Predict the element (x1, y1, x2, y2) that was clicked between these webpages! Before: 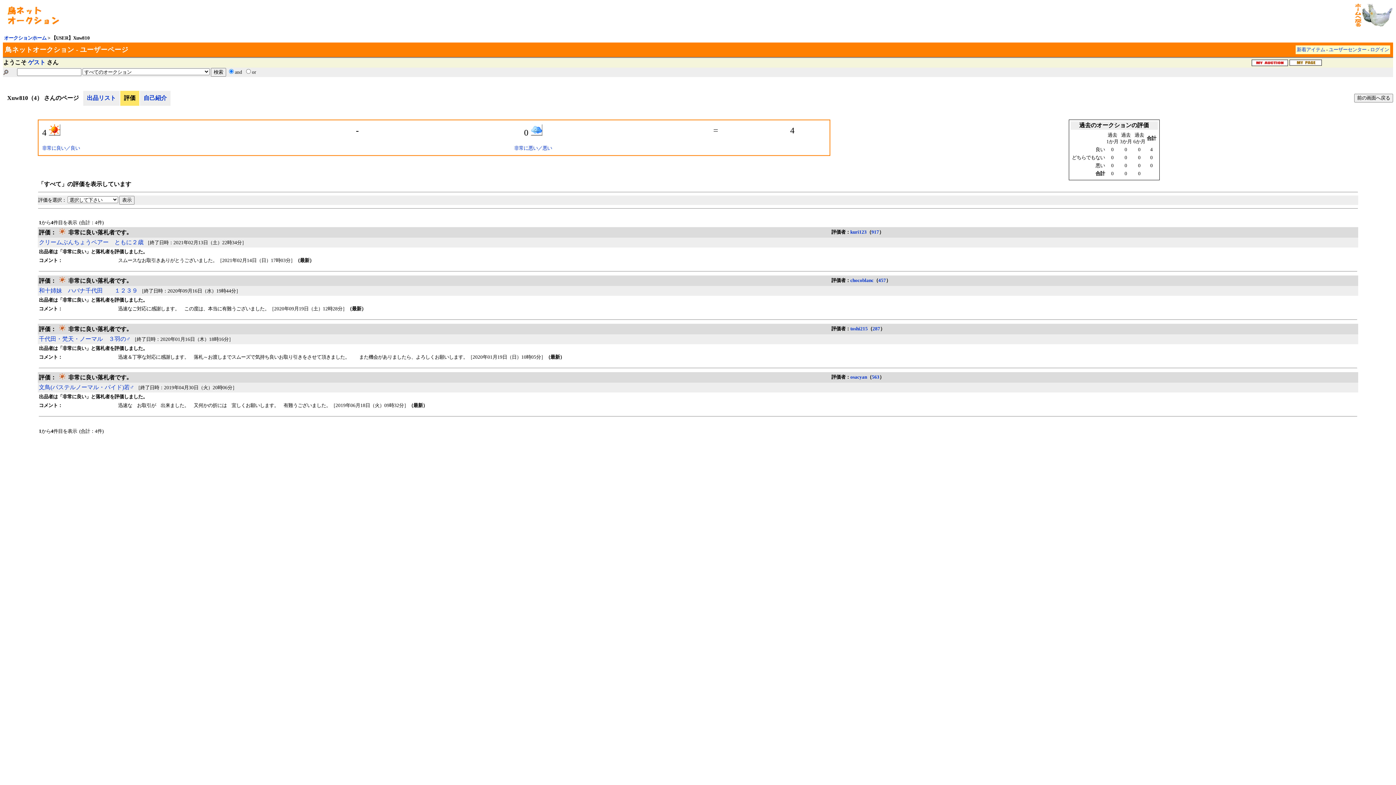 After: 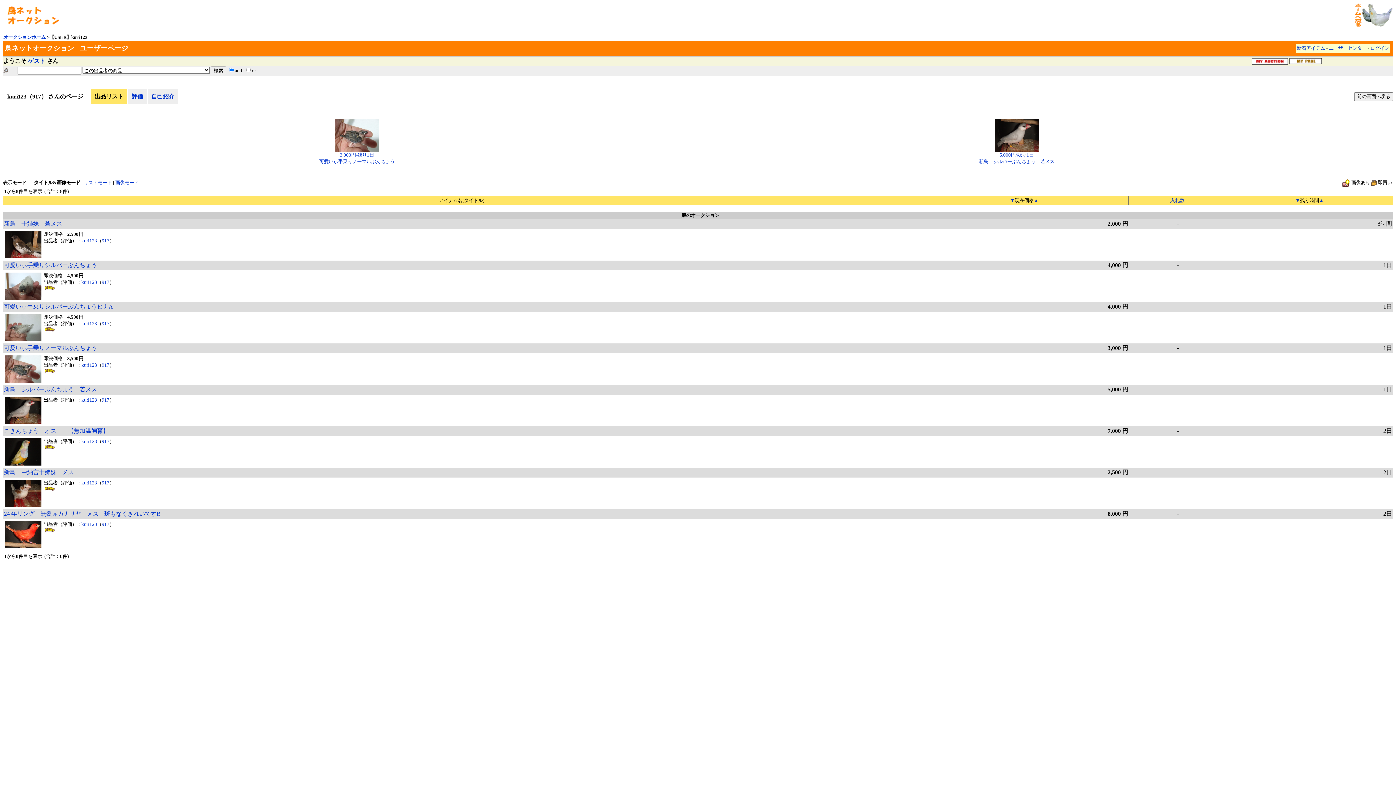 Action: label: kuri123 bbox: (850, 229, 866, 234)